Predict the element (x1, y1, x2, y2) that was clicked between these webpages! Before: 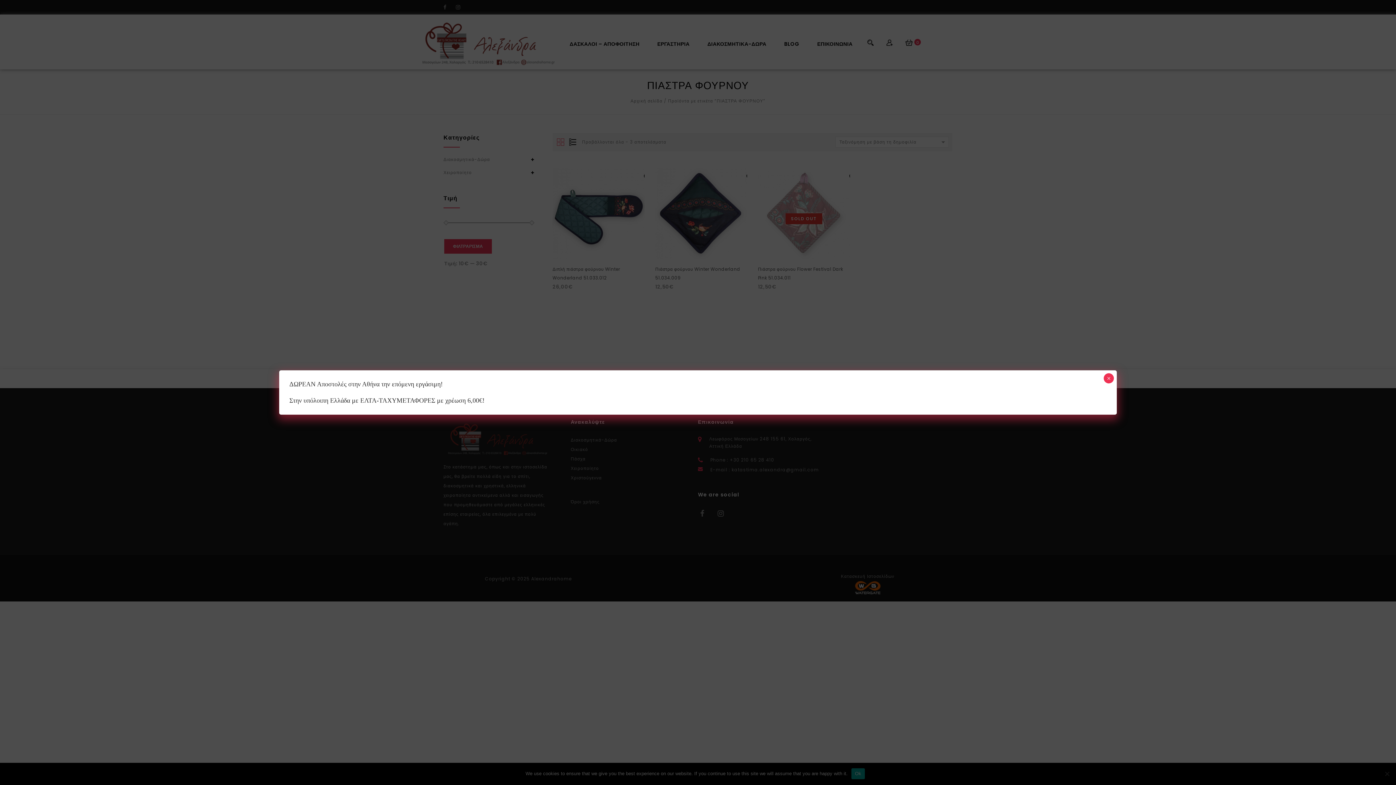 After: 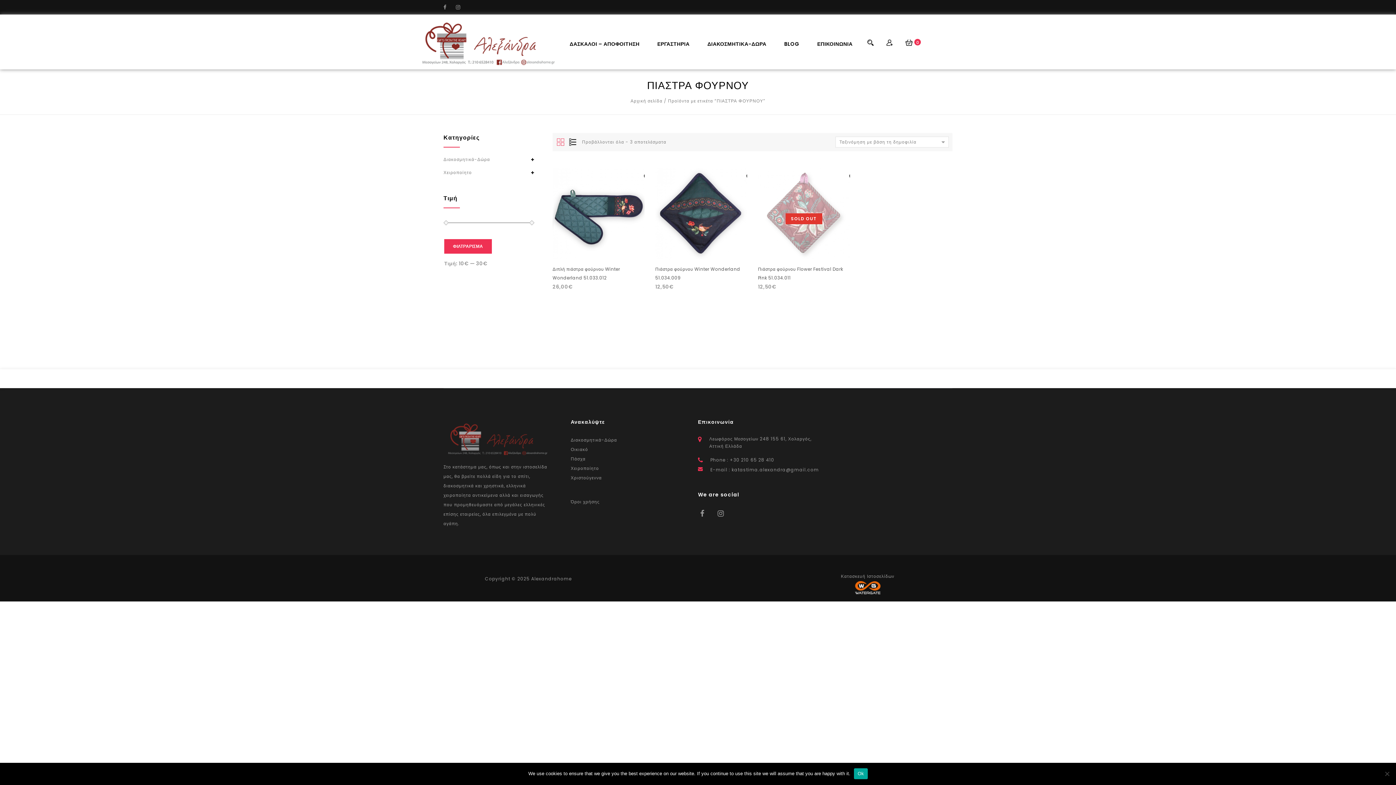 Action: label: Close bbox: (1104, 373, 1114, 383)